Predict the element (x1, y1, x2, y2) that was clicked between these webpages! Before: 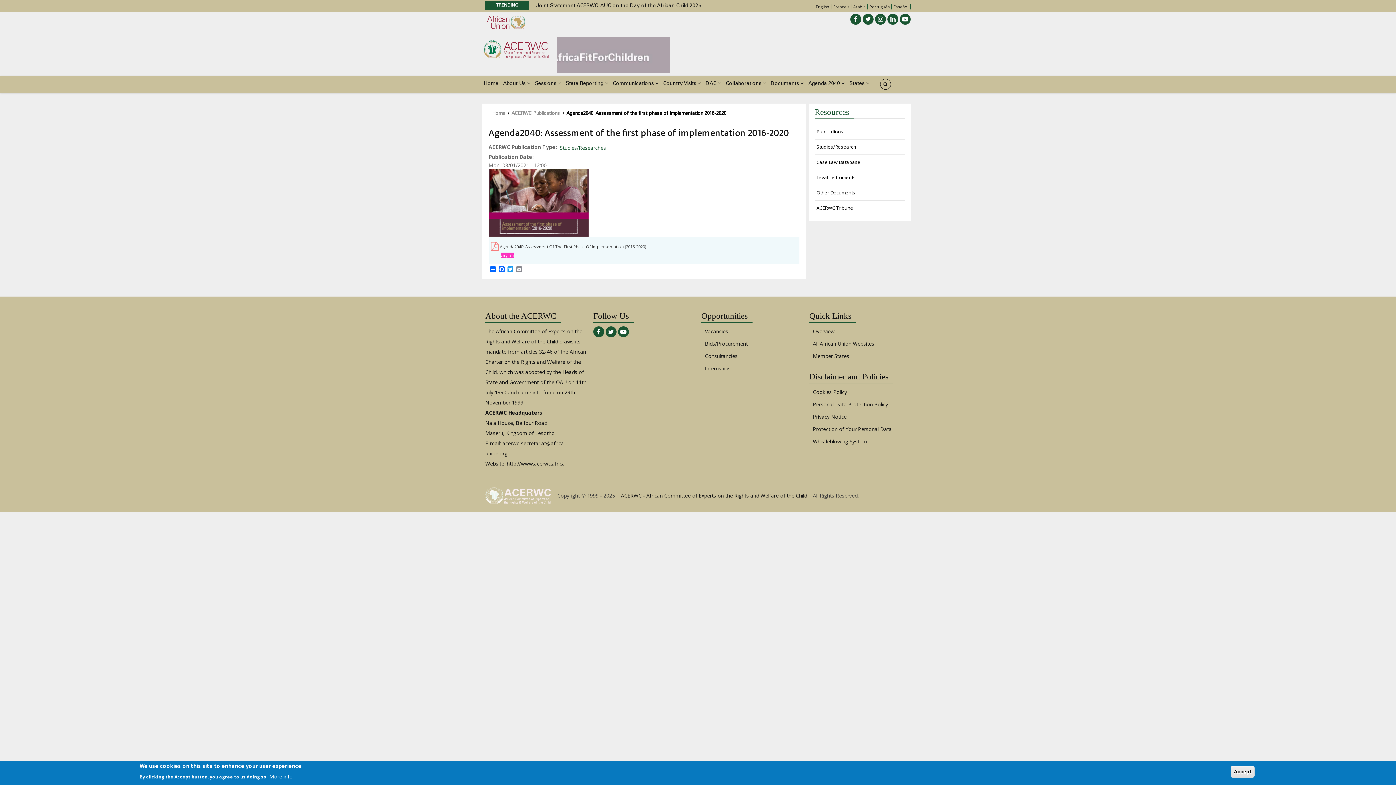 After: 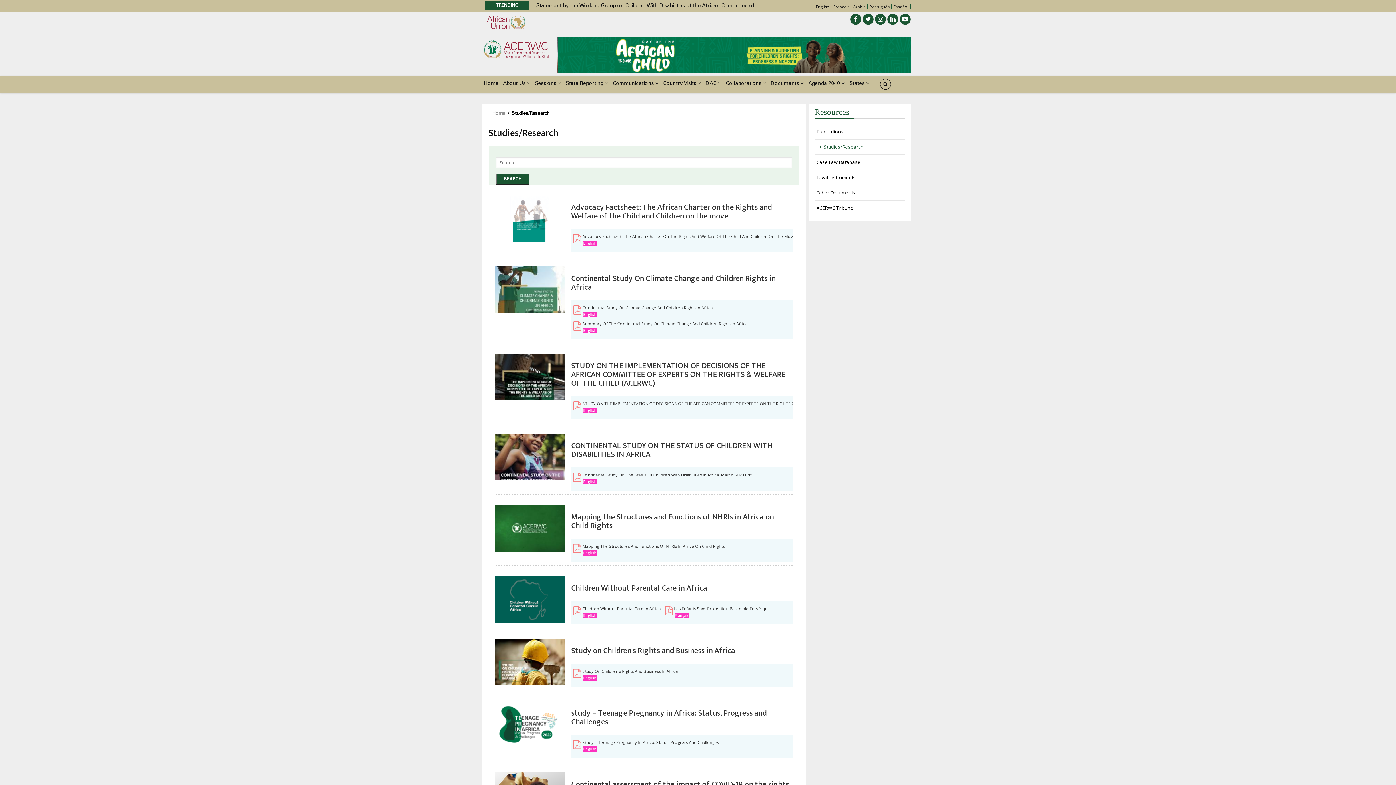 Action: label: Studies/Research bbox: (814, 139, 905, 154)